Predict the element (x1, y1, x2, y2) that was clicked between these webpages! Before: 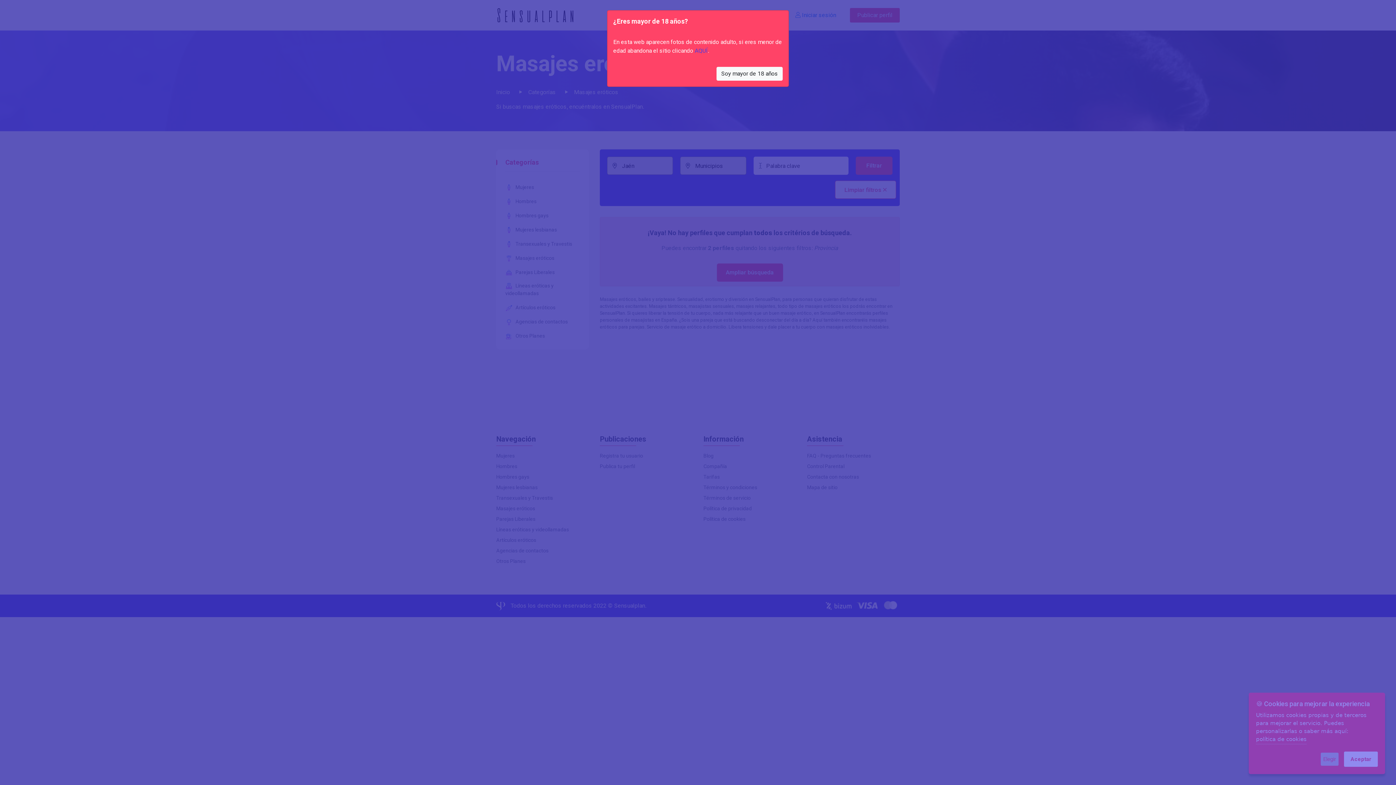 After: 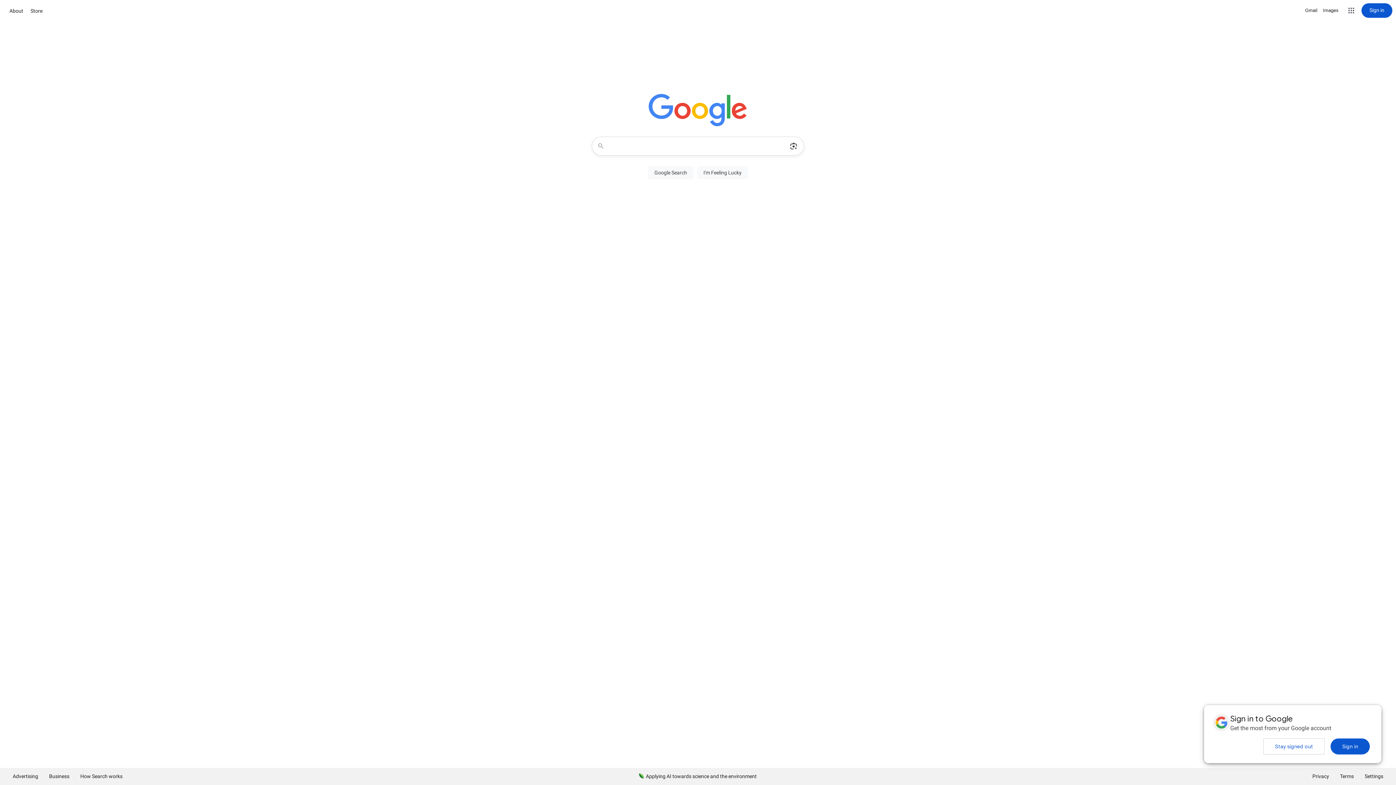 Action: label: AQUÍ bbox: (694, 46, 708, 55)